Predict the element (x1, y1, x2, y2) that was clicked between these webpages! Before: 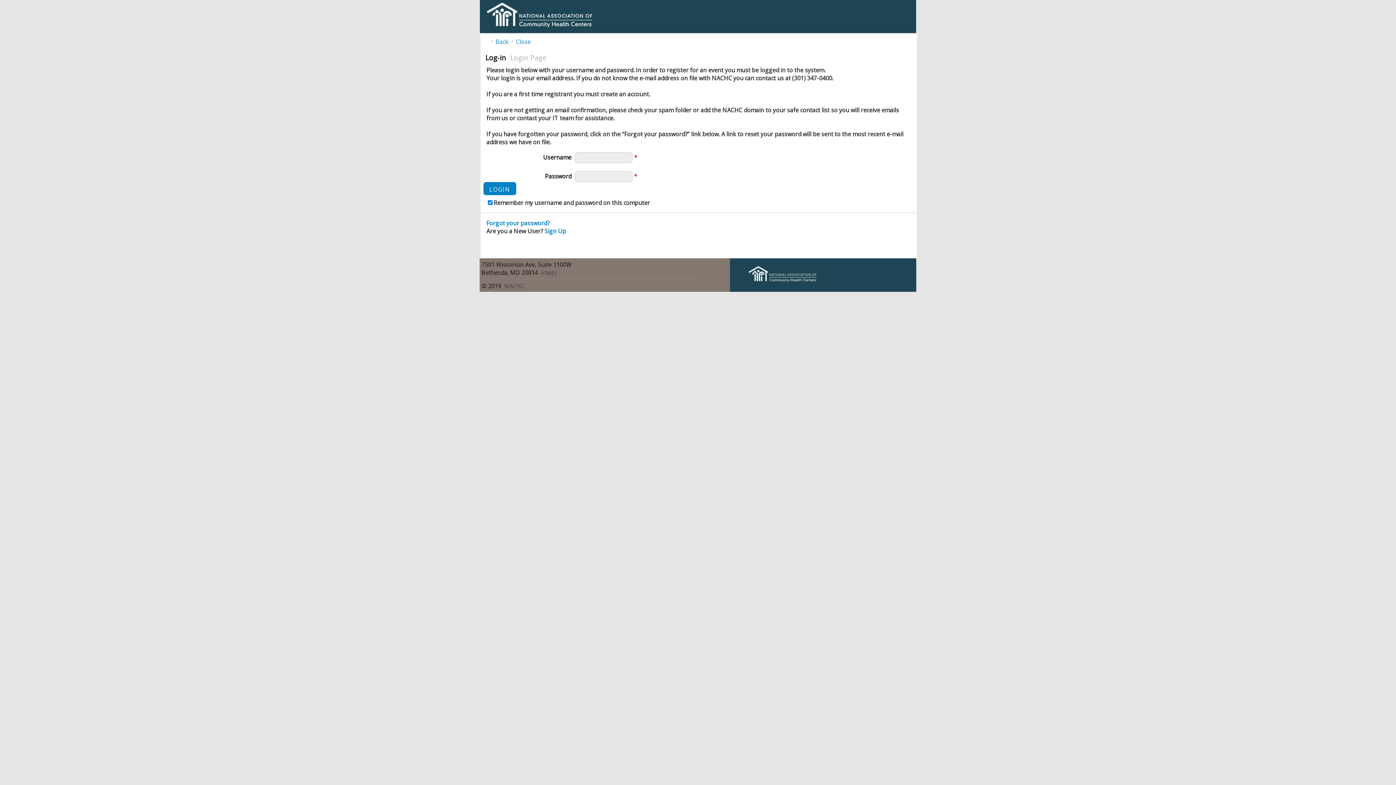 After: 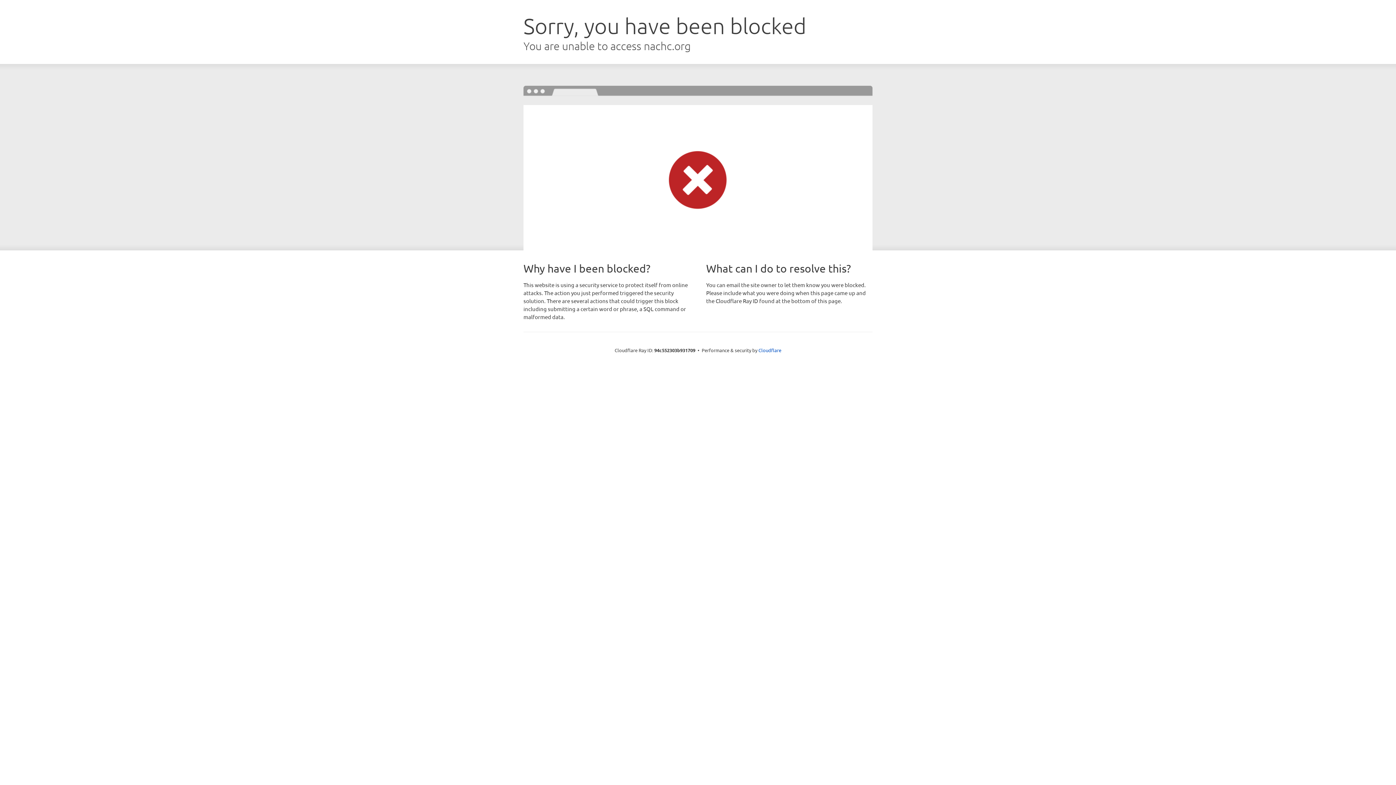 Action: bbox: (736, 278, 829, 286)